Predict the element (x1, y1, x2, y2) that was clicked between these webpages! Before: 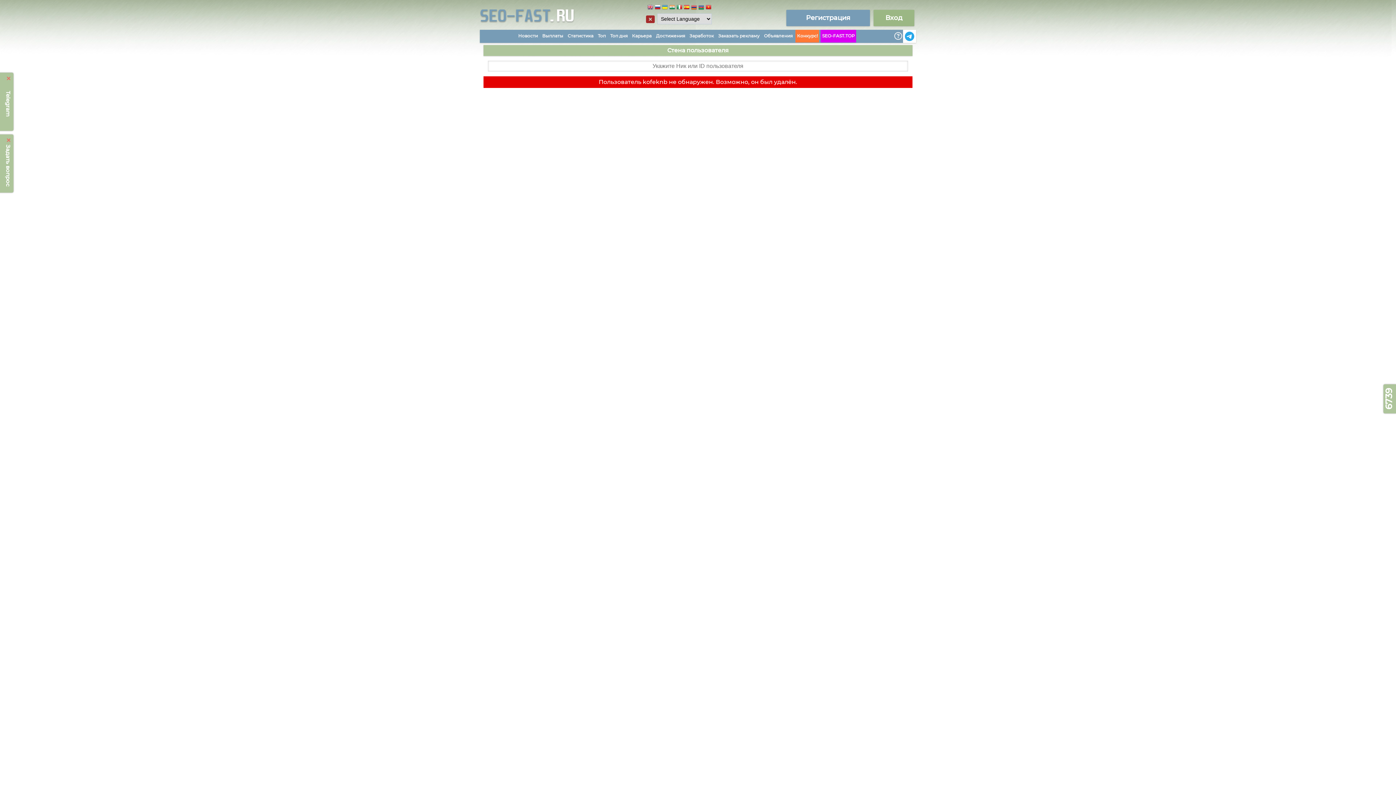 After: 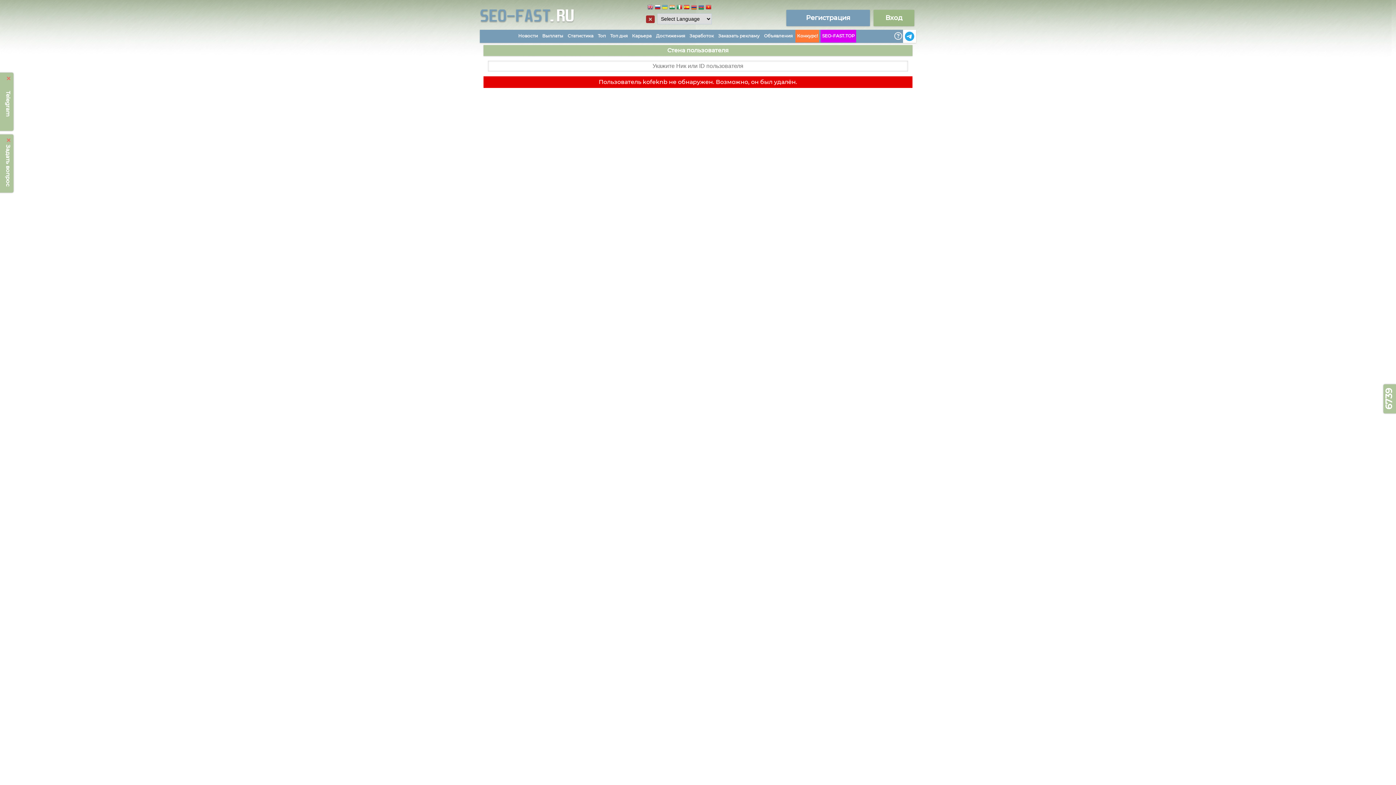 Action: bbox: (662, 4, 668, 12)